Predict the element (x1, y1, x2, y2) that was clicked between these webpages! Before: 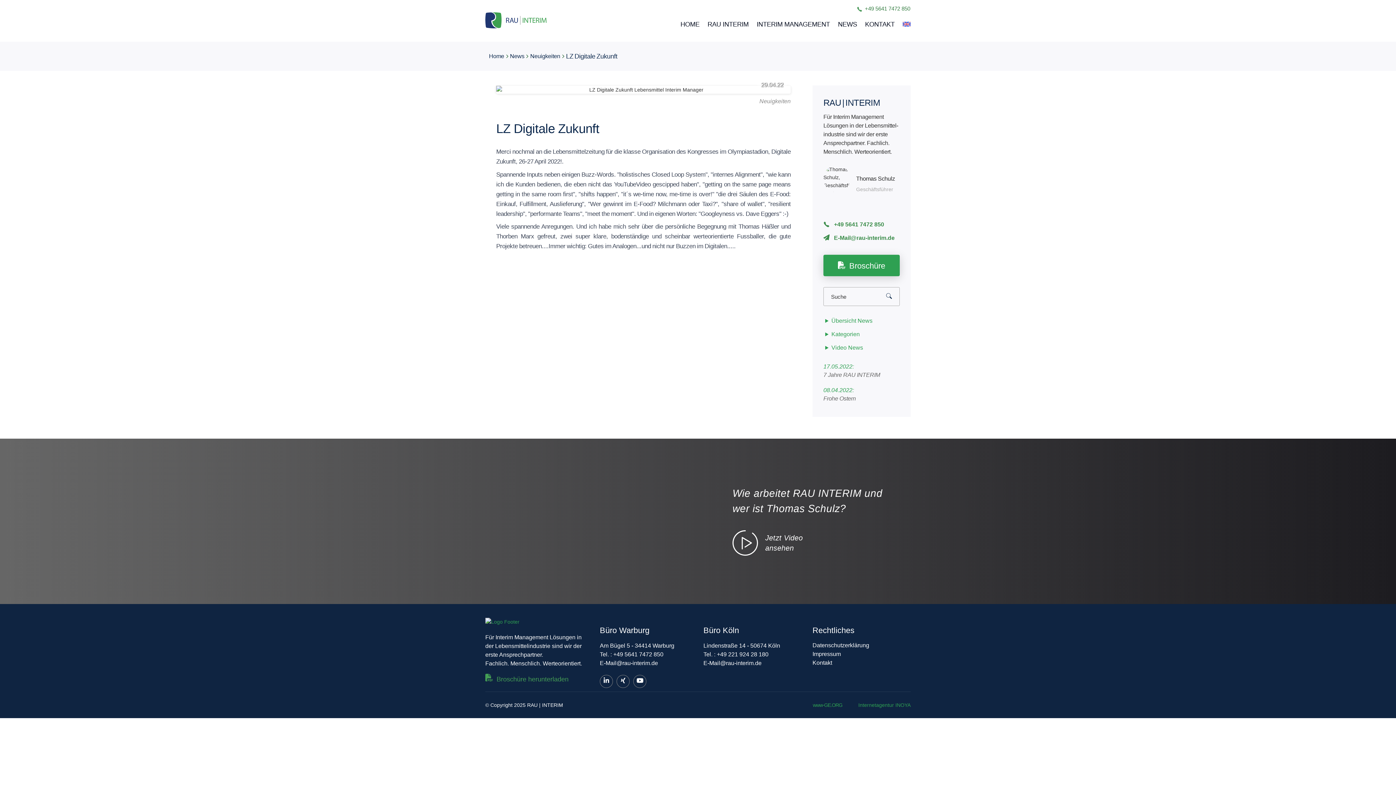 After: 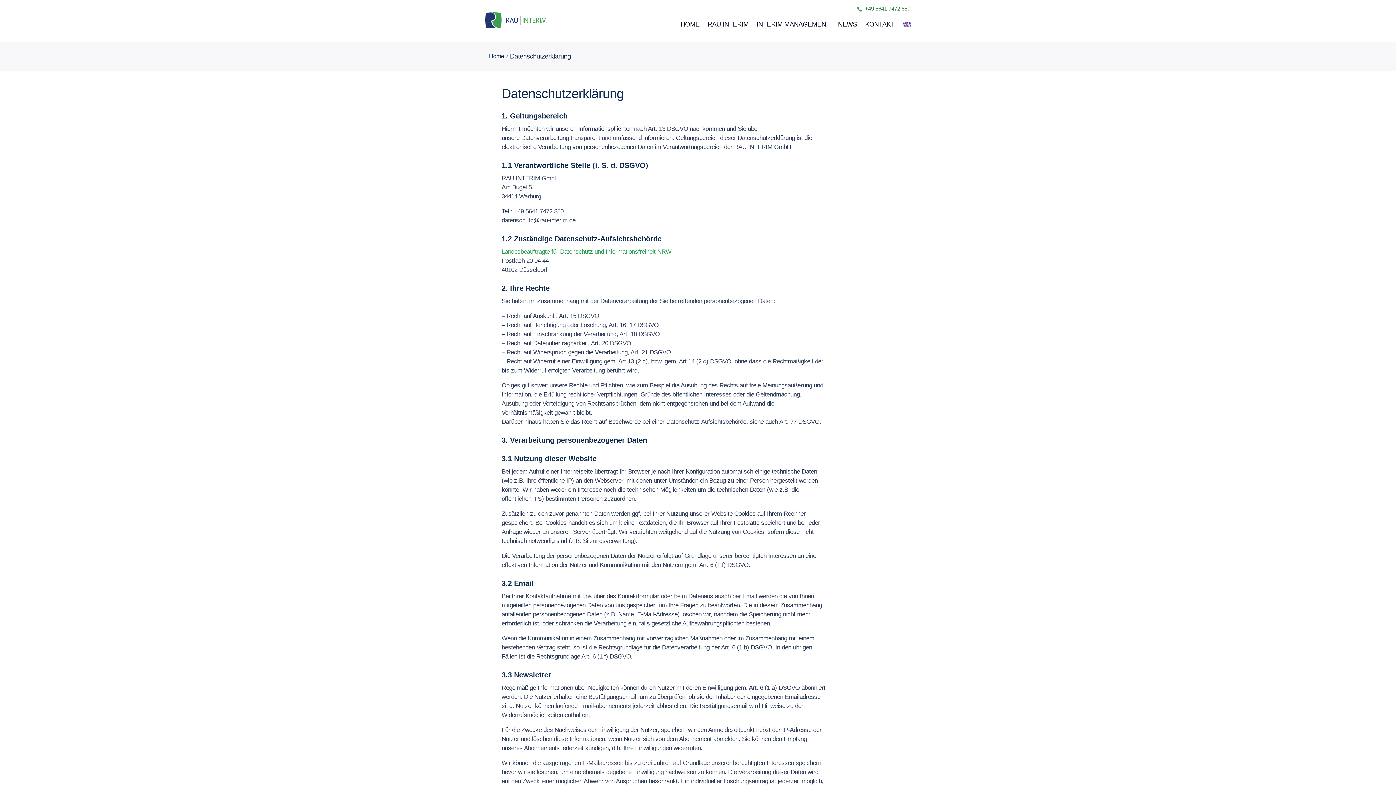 Action: bbox: (812, 641, 869, 649) label: Datenschutzerklärung